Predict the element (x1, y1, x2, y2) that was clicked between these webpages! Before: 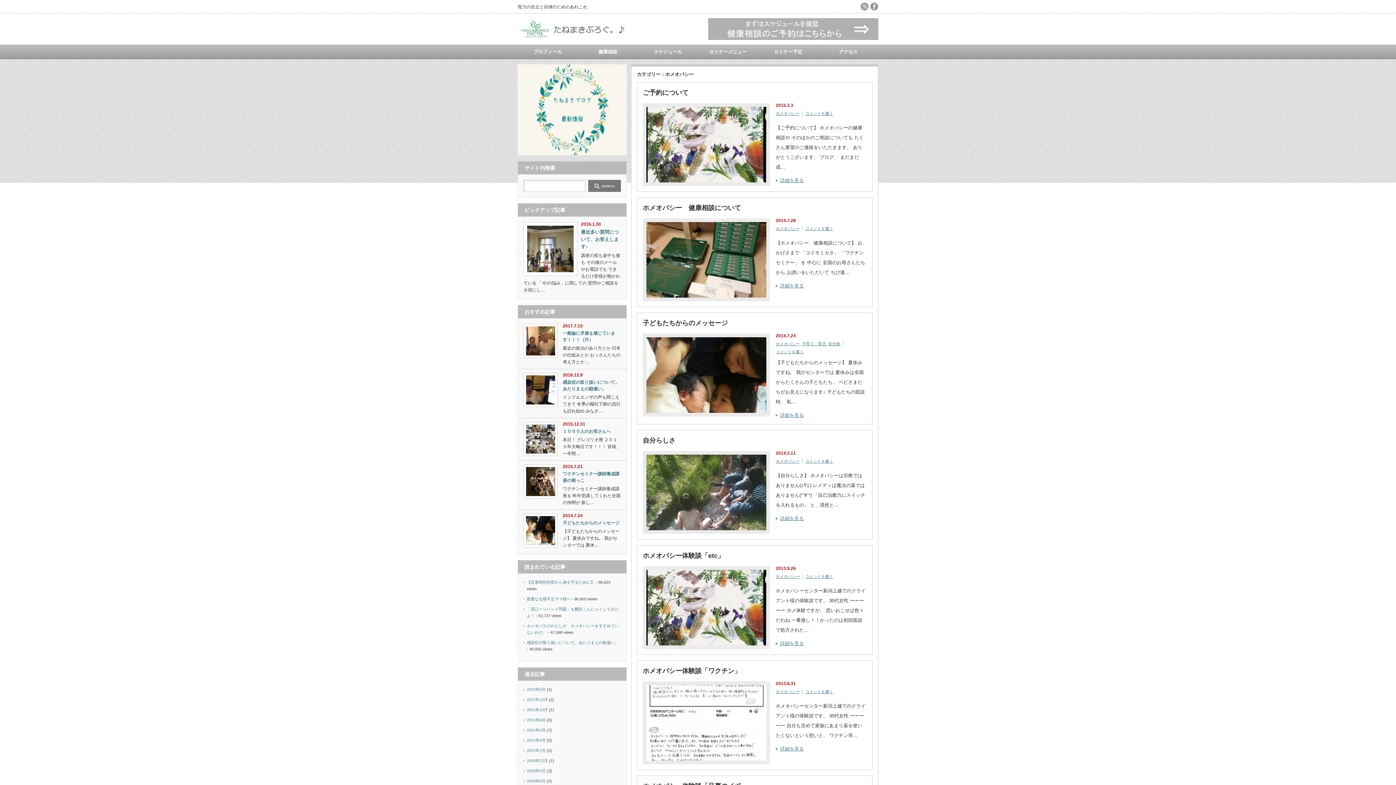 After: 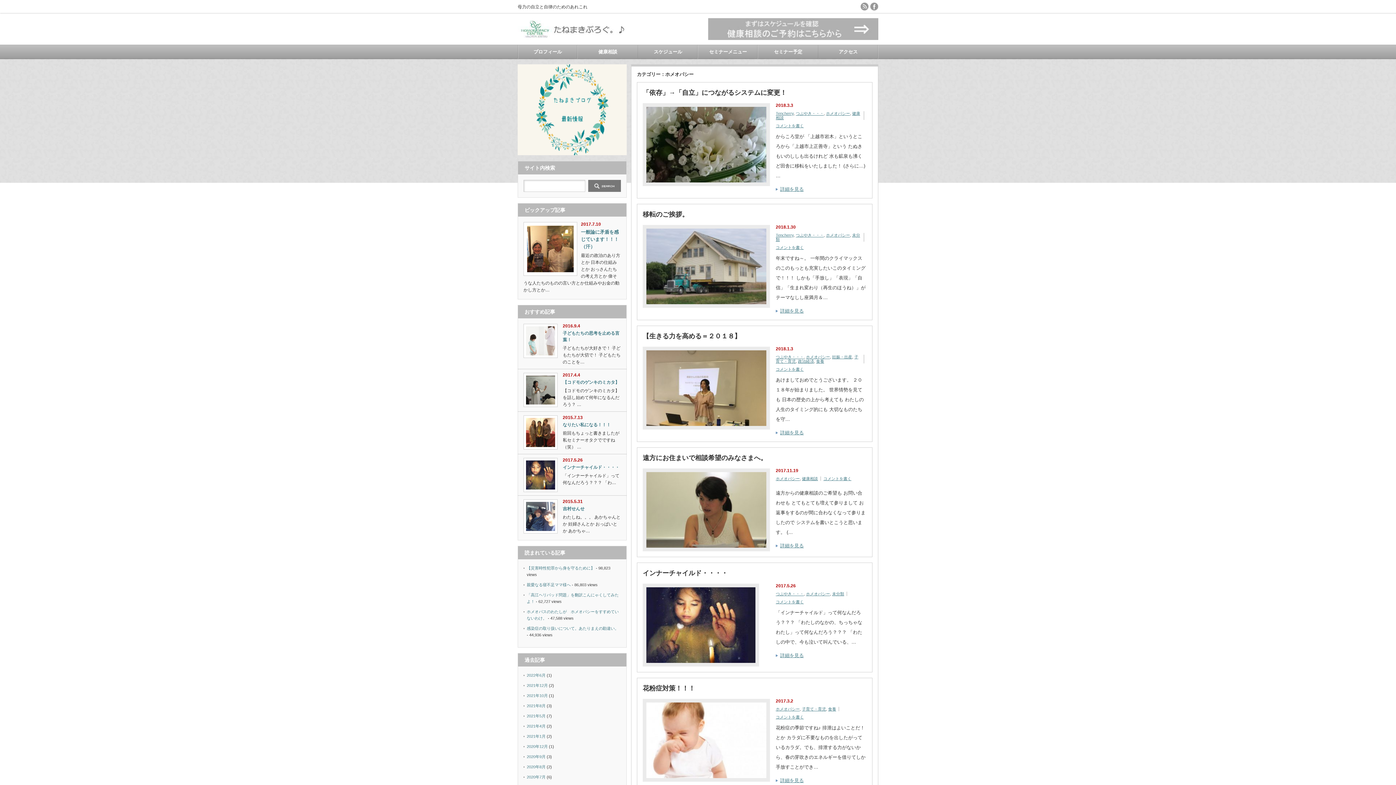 Action: bbox: (776, 226, 800, 230) label: ホメオパシー